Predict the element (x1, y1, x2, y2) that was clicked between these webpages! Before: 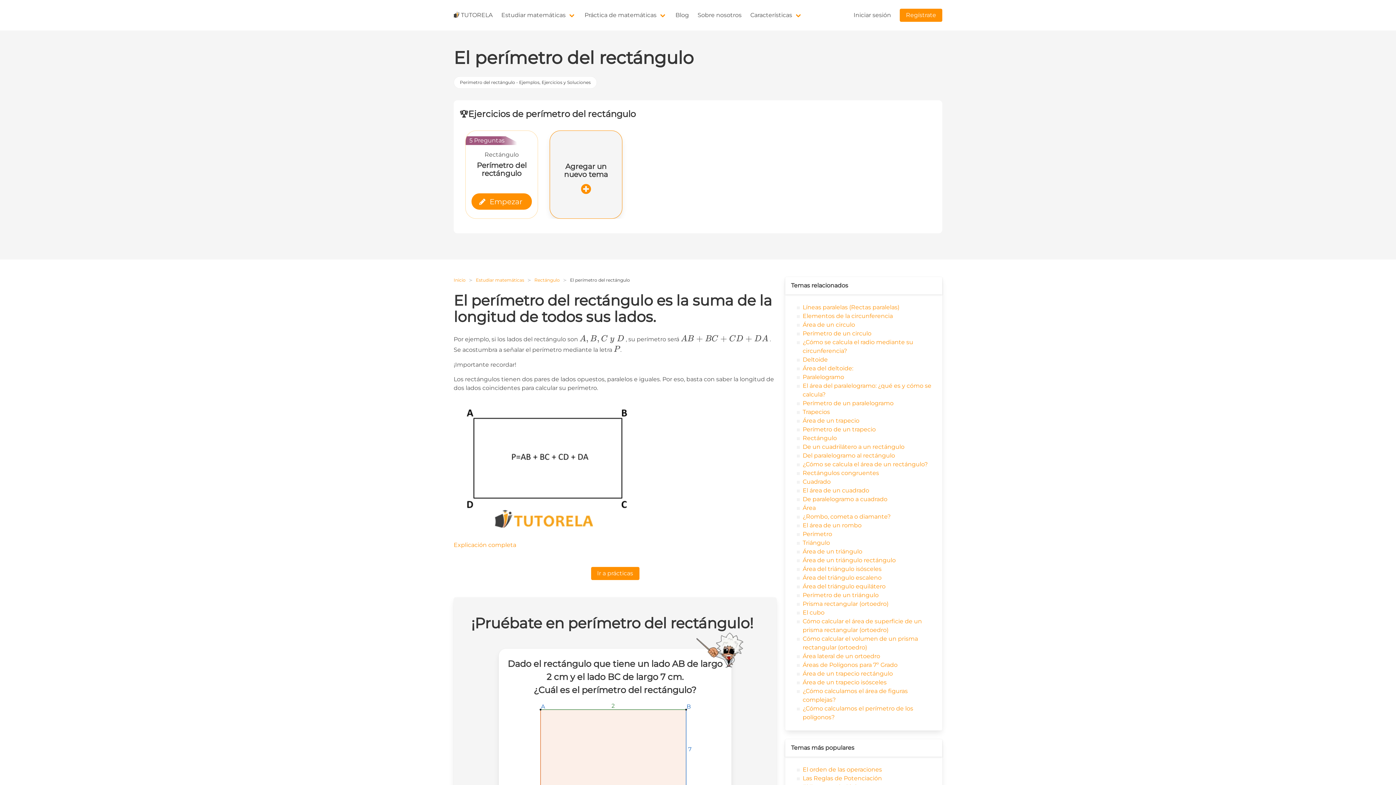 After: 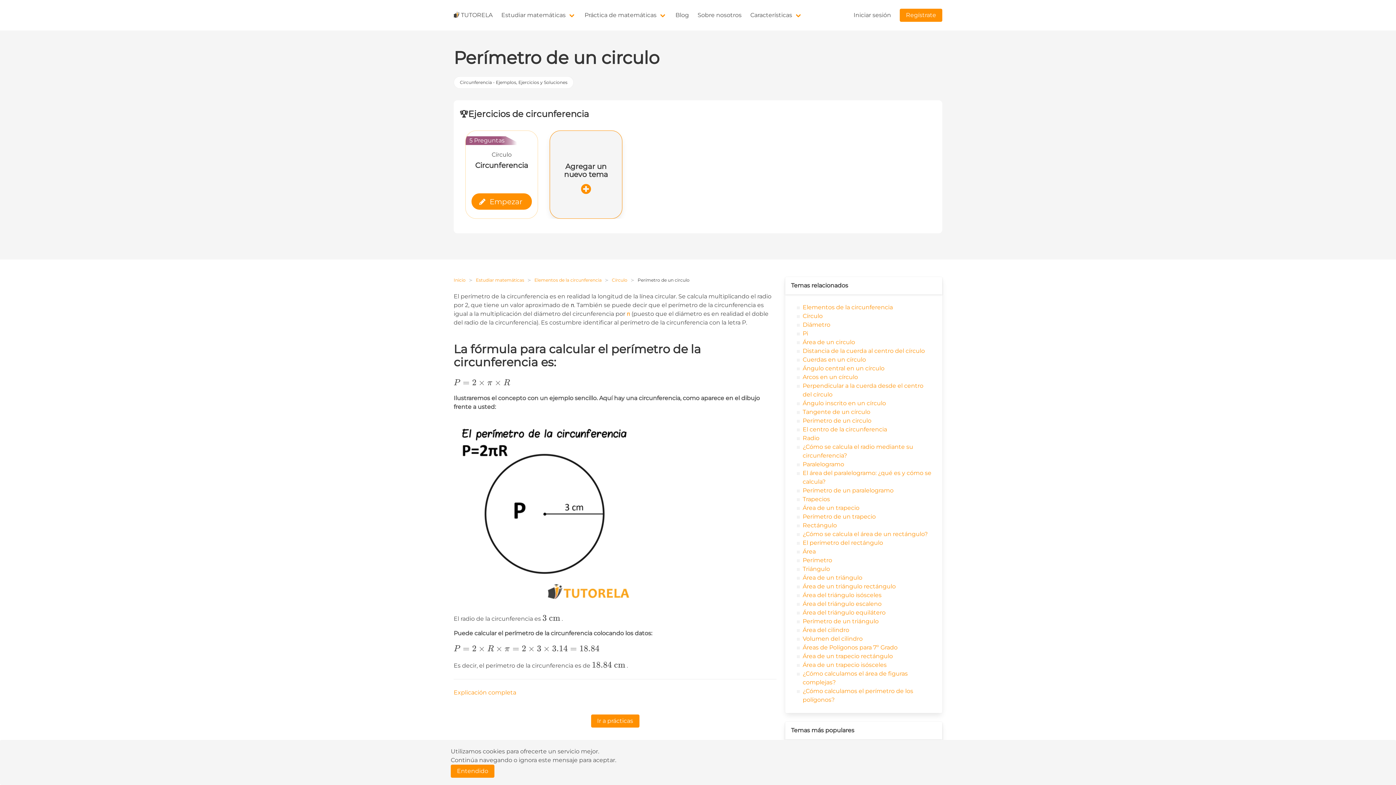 Action: bbox: (801, 330, 871, 337) label:  Perímetro de un circulo